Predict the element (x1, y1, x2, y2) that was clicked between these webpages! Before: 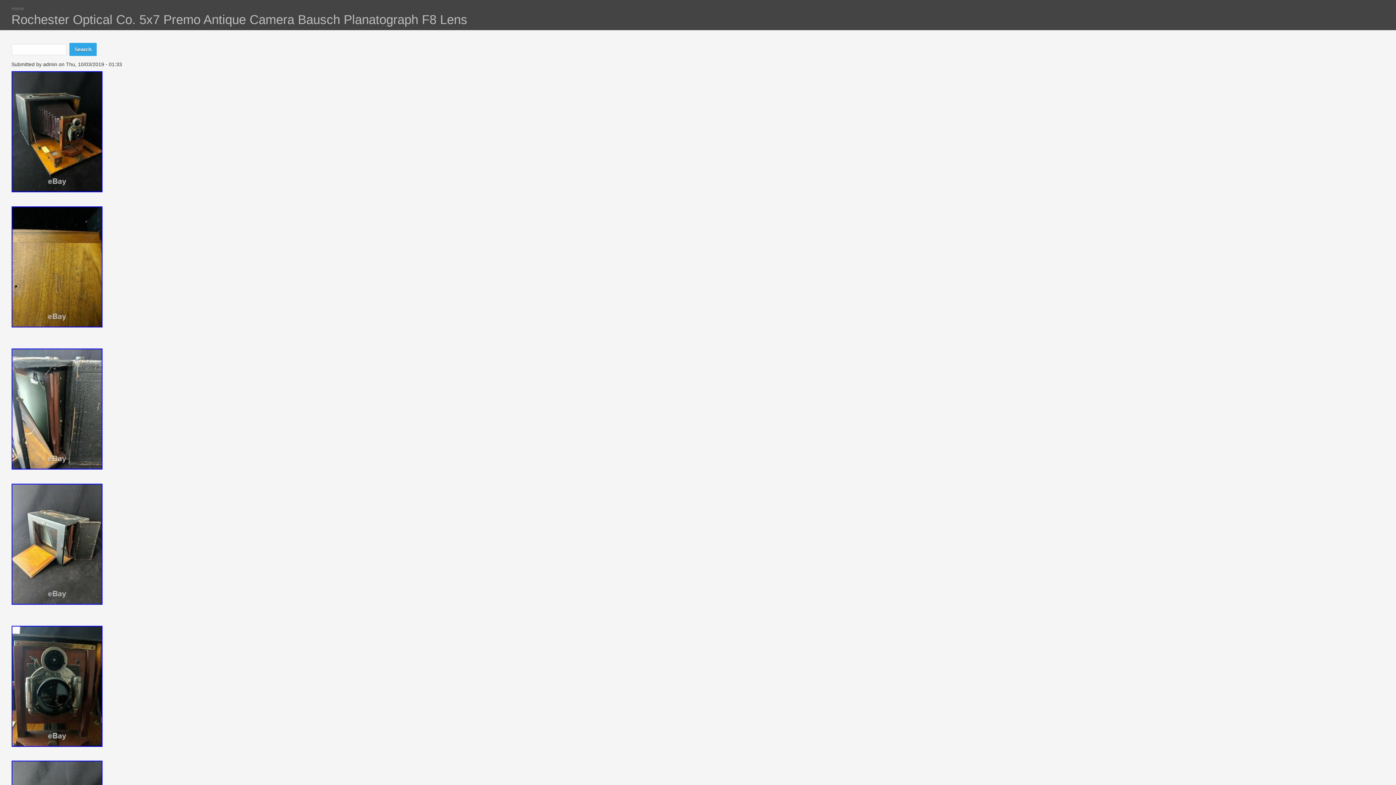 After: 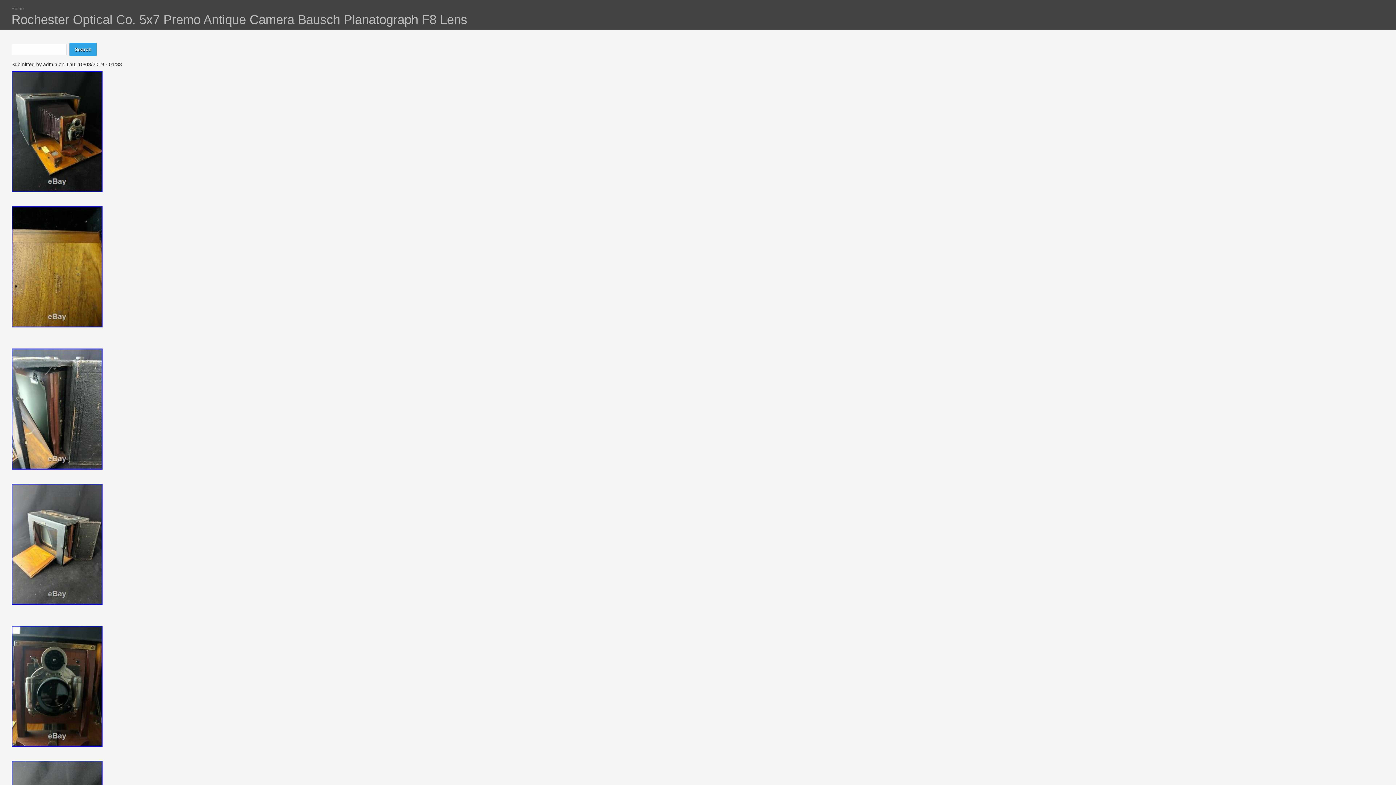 Action: bbox: (11, 483, 240, 605)